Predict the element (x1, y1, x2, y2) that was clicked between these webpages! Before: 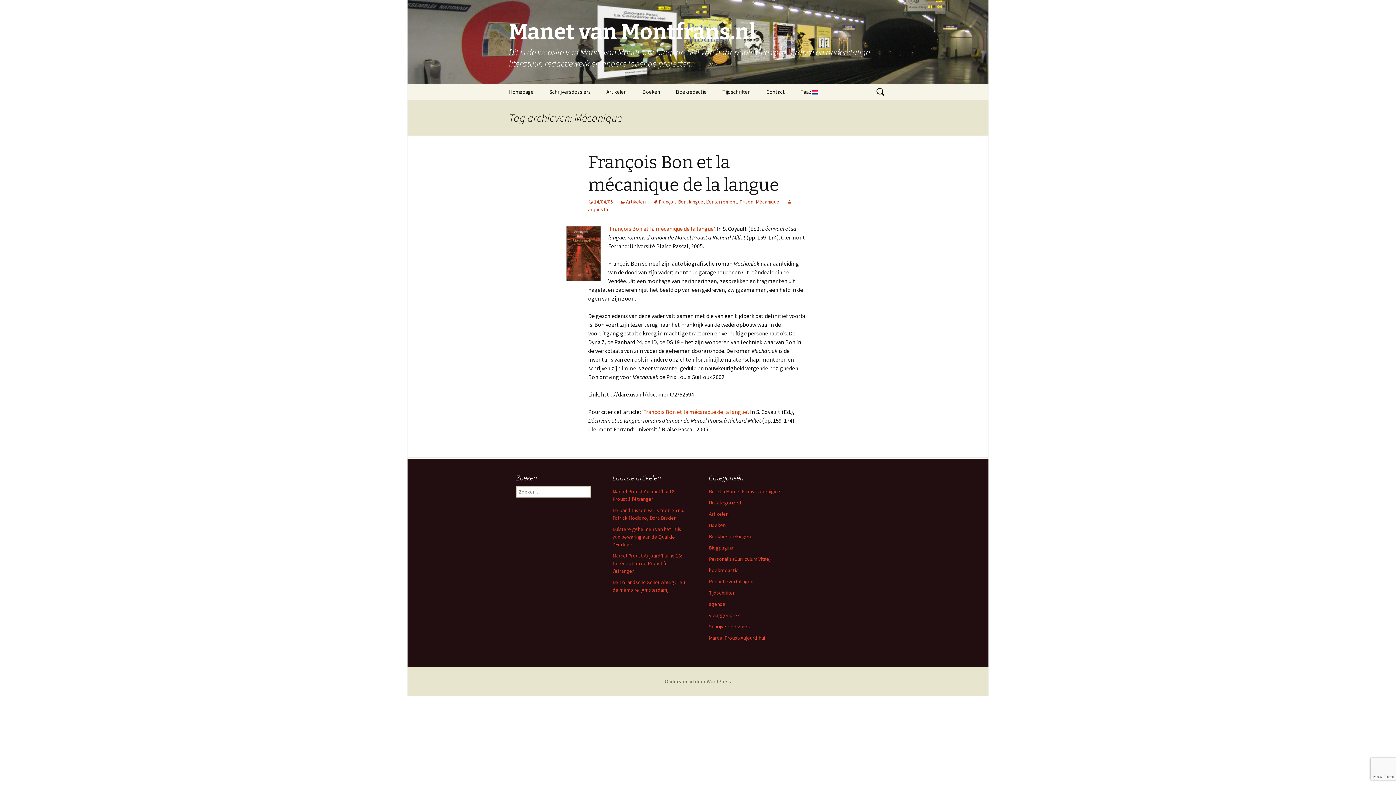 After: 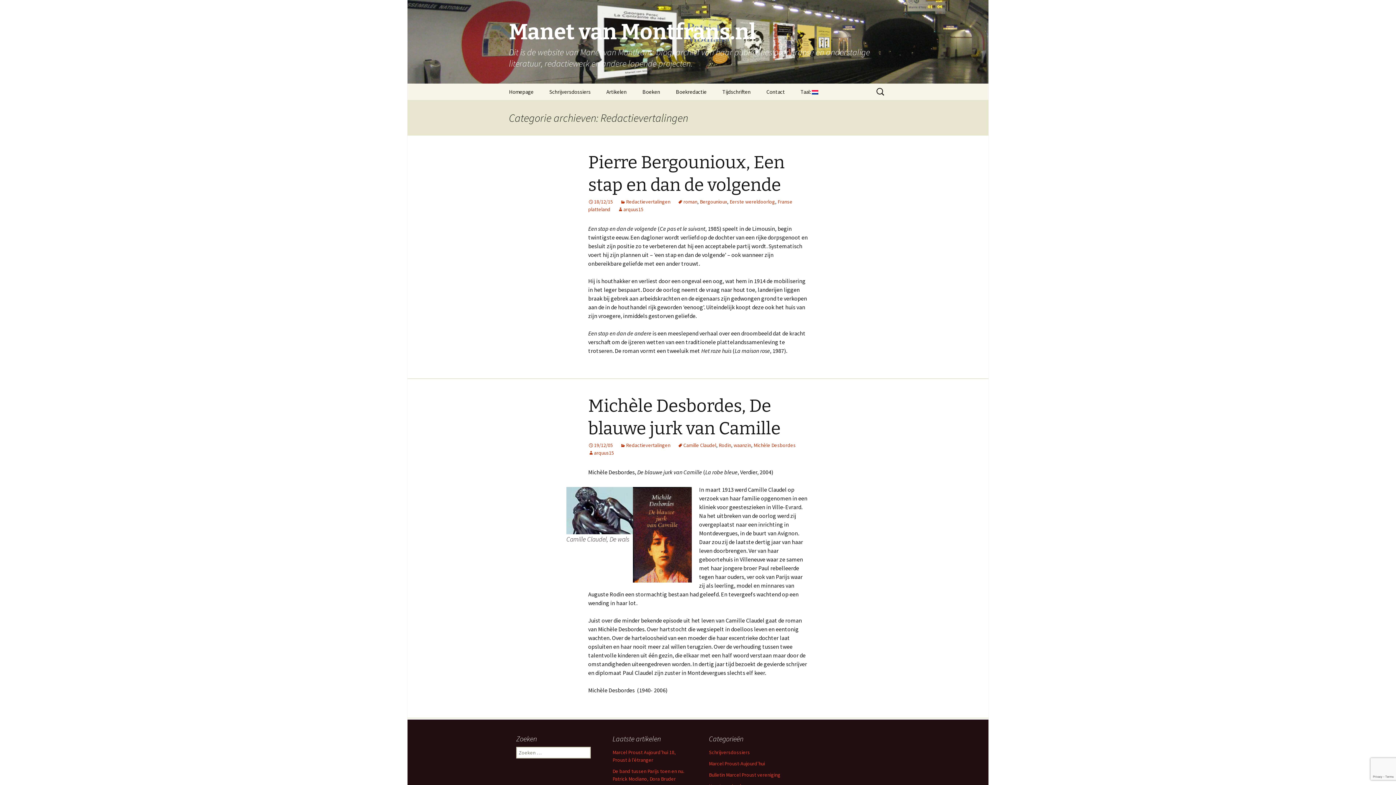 Action: label: Redactievertalingen bbox: (709, 578, 753, 585)